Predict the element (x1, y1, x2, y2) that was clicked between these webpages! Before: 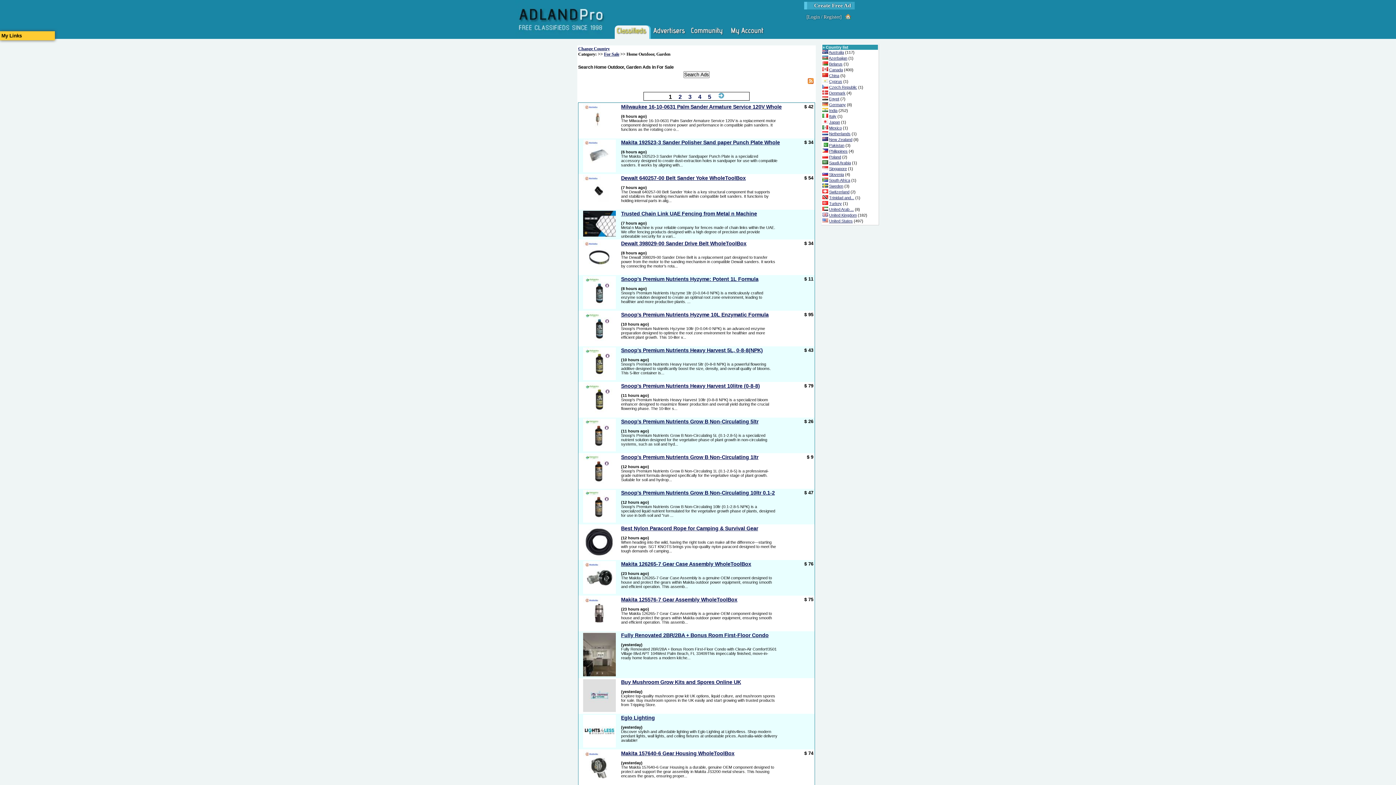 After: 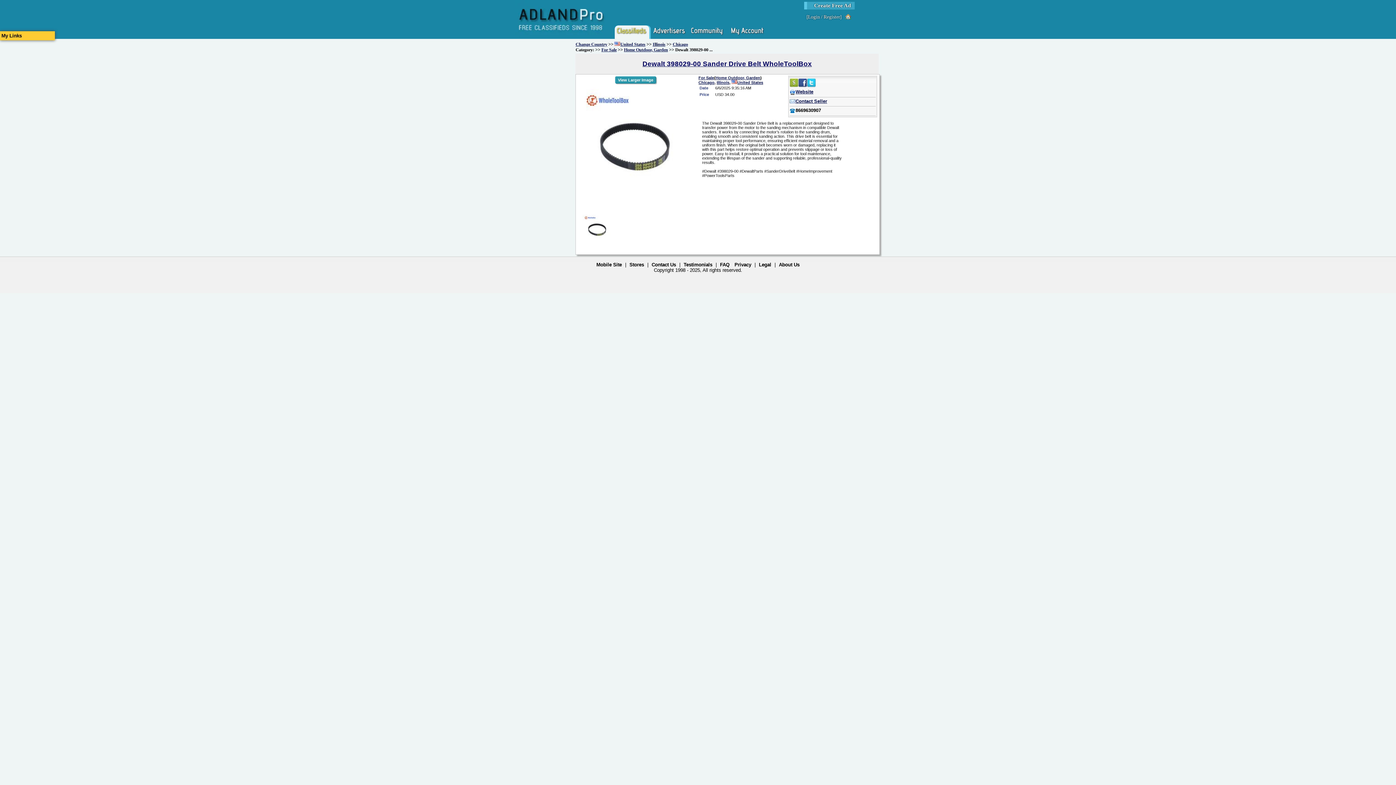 Action: bbox: (583, 269, 616, 274)